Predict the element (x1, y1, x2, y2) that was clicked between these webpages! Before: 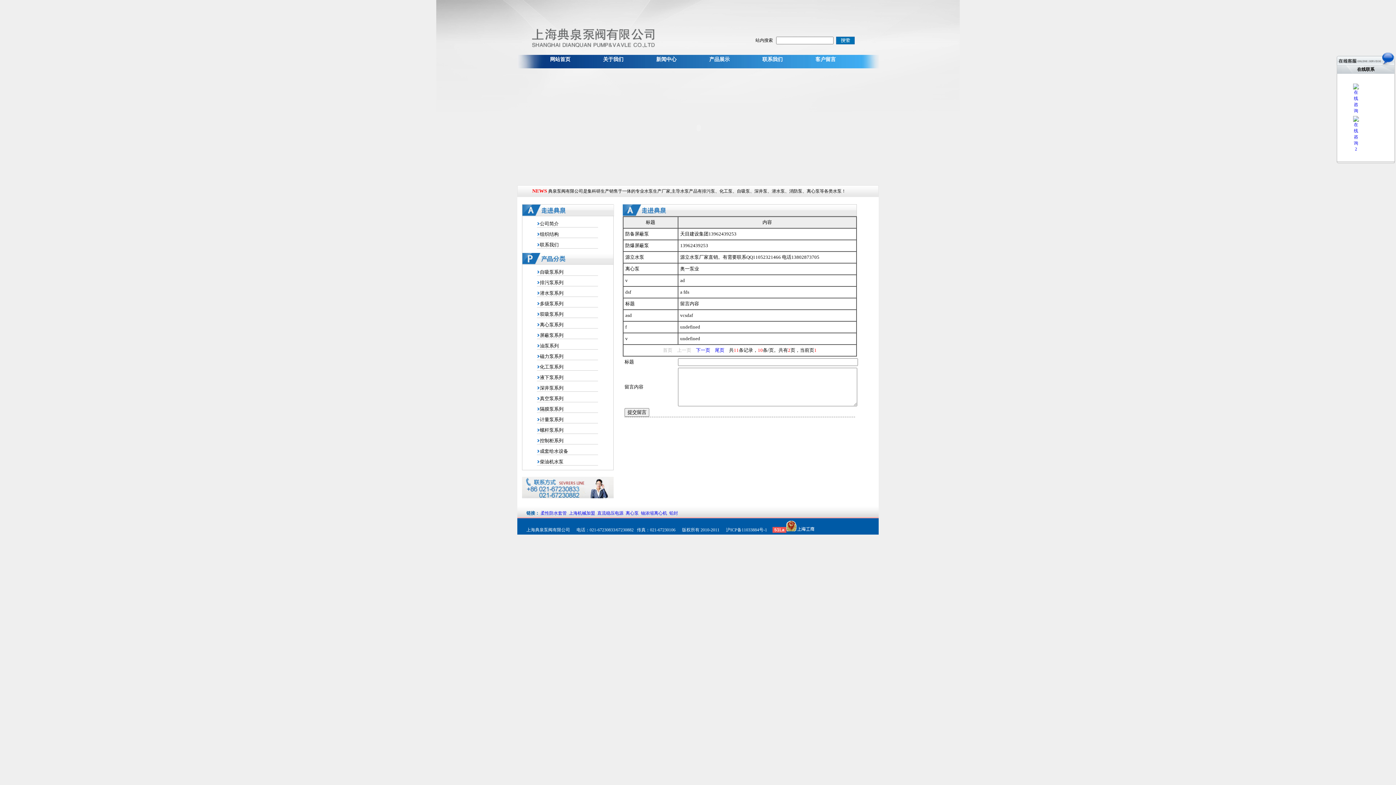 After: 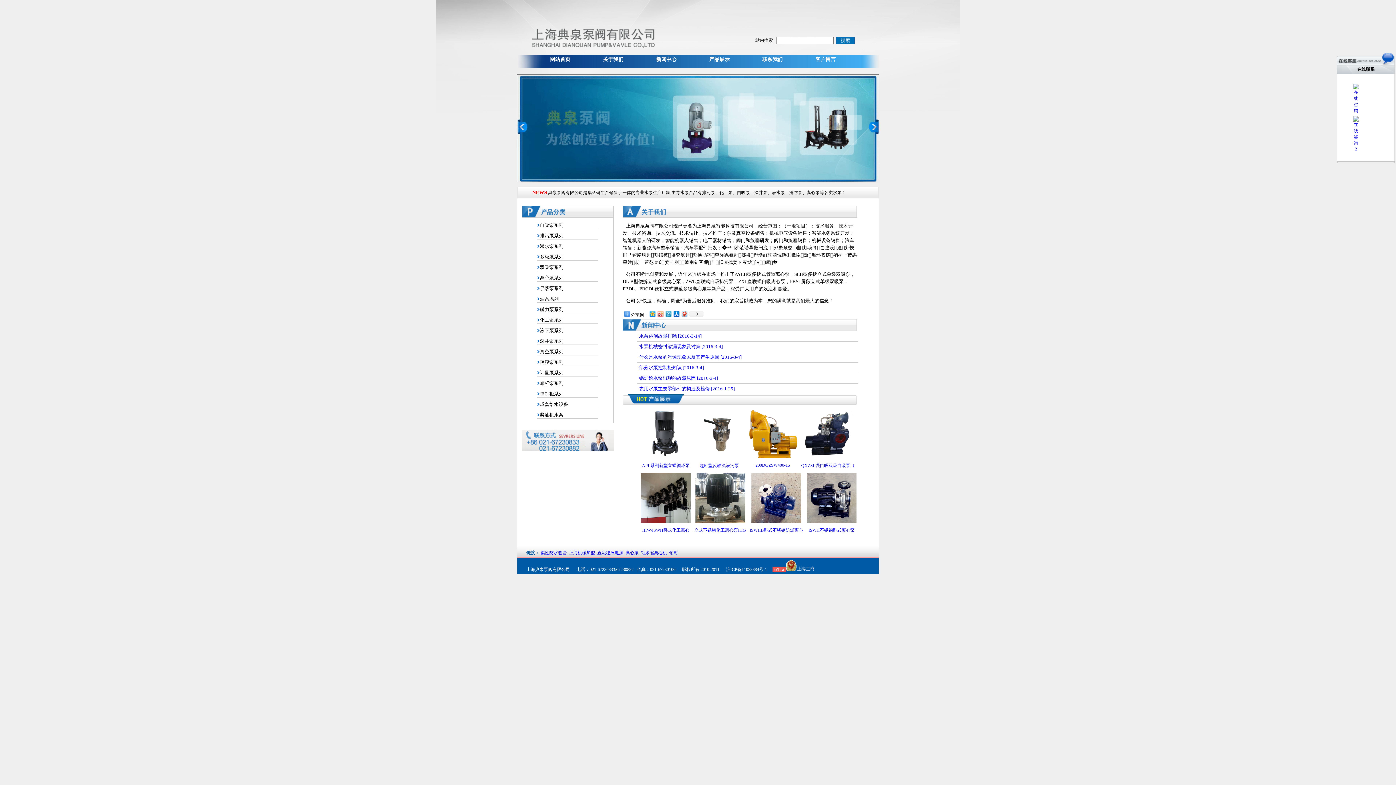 Action: bbox: (535, 54, 585, 64) label: 网站首页